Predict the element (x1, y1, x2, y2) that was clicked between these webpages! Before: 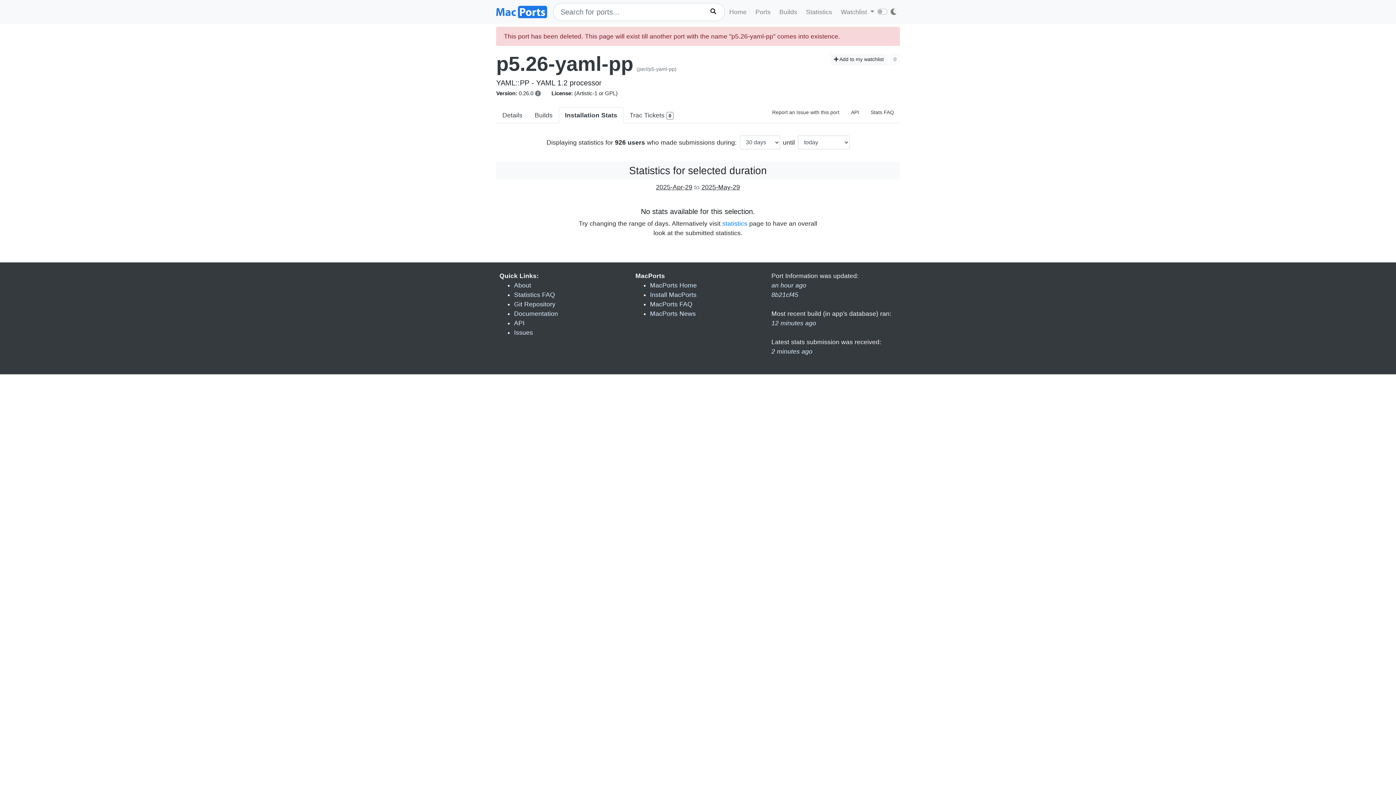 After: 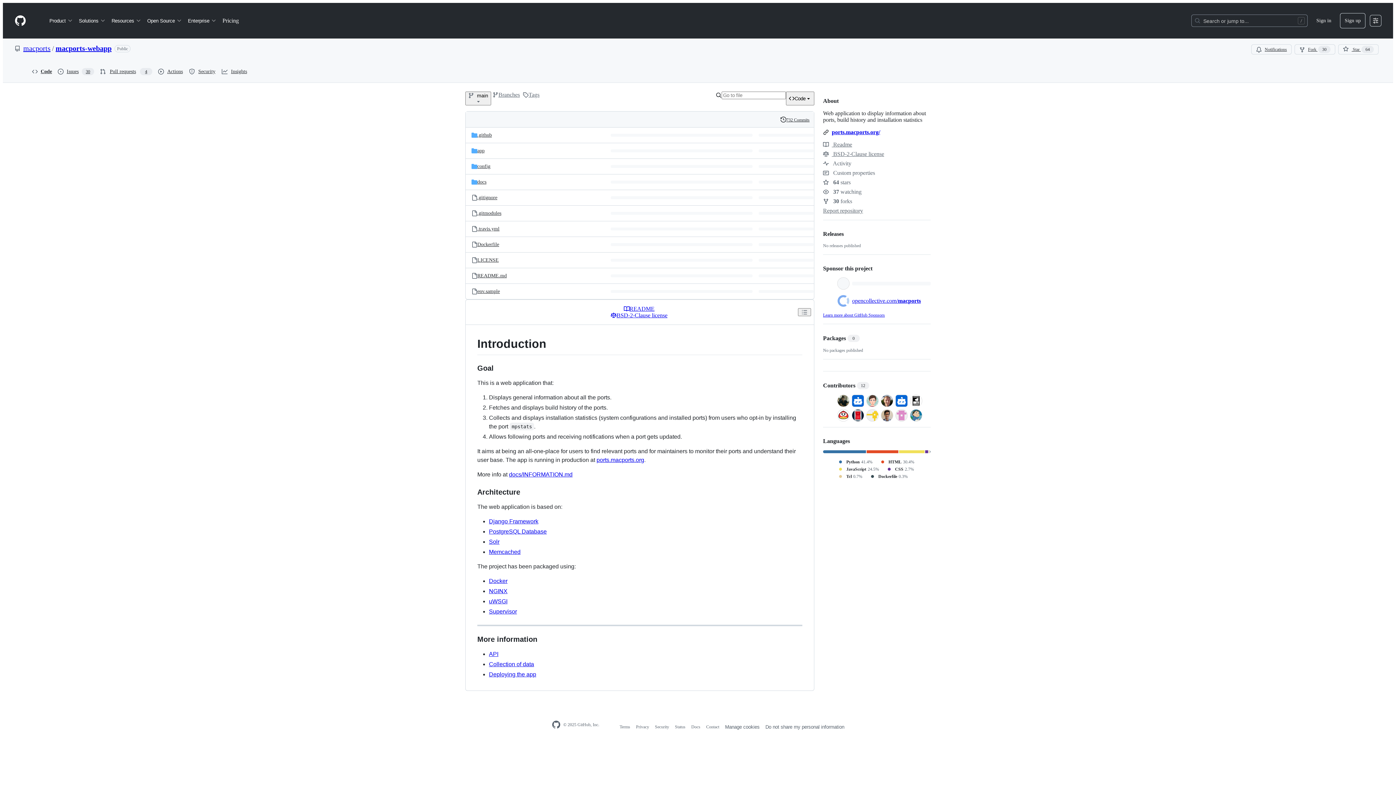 Action: label: Git Repository bbox: (514, 300, 555, 308)